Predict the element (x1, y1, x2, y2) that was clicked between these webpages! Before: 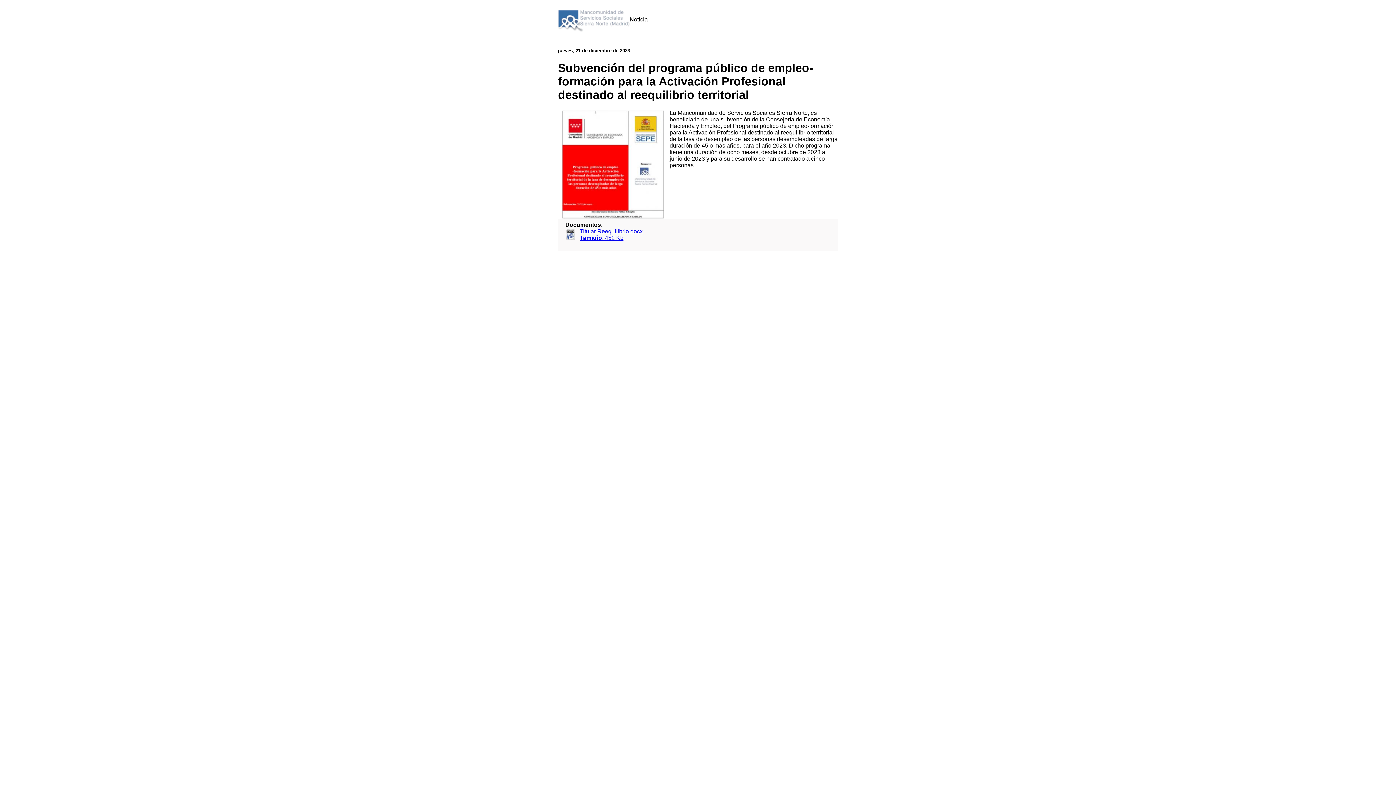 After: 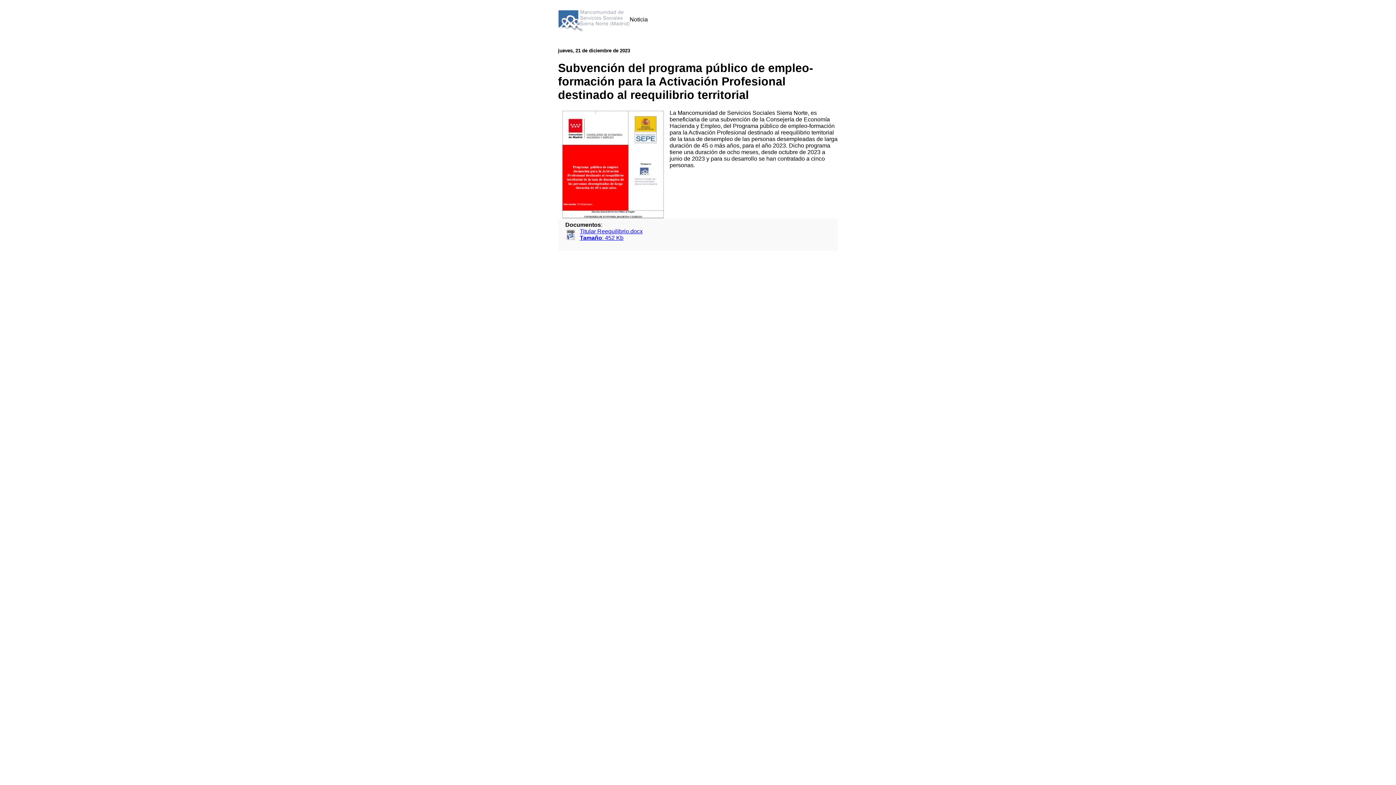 Action: bbox: (580, 228, 642, 241) label: Titular Reequilibrio.docx
Tamaño: 452 Kb